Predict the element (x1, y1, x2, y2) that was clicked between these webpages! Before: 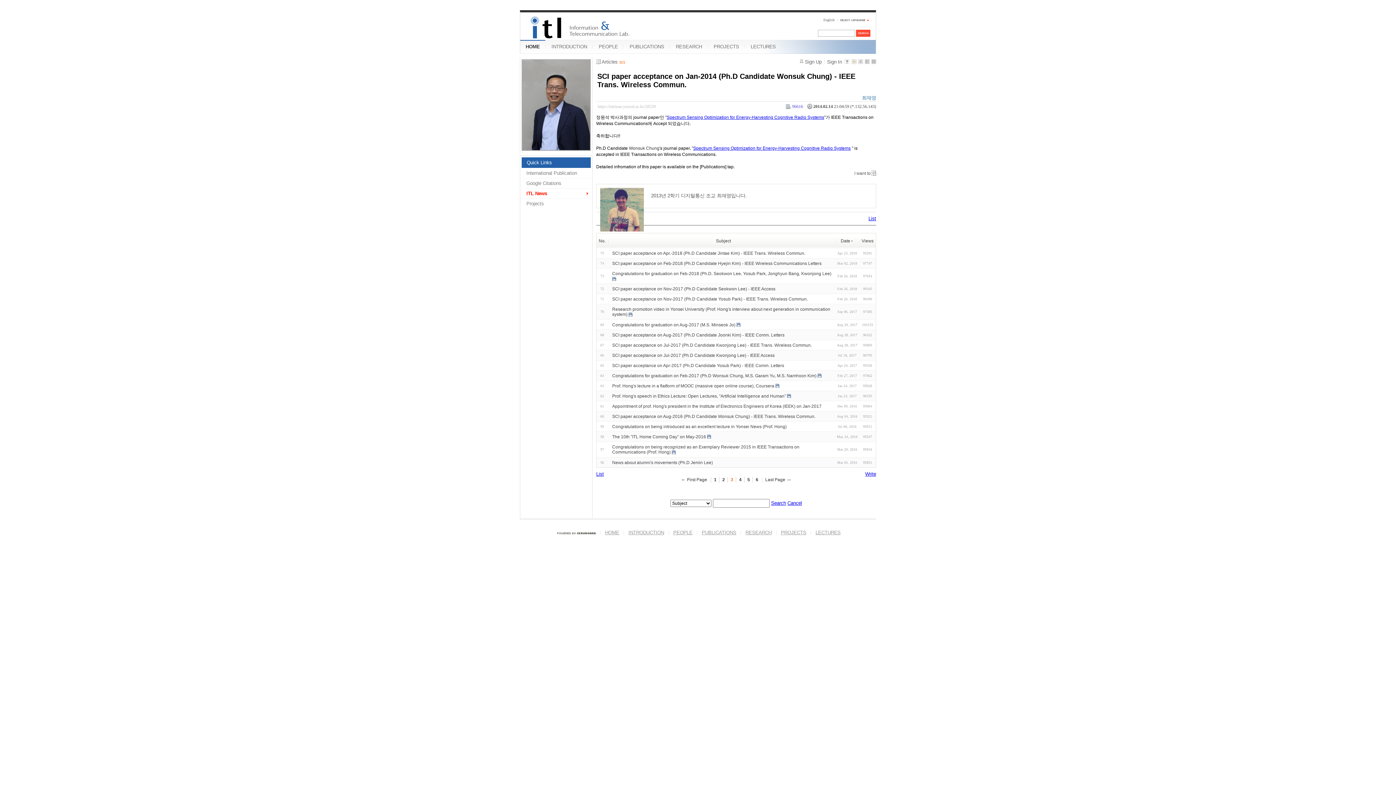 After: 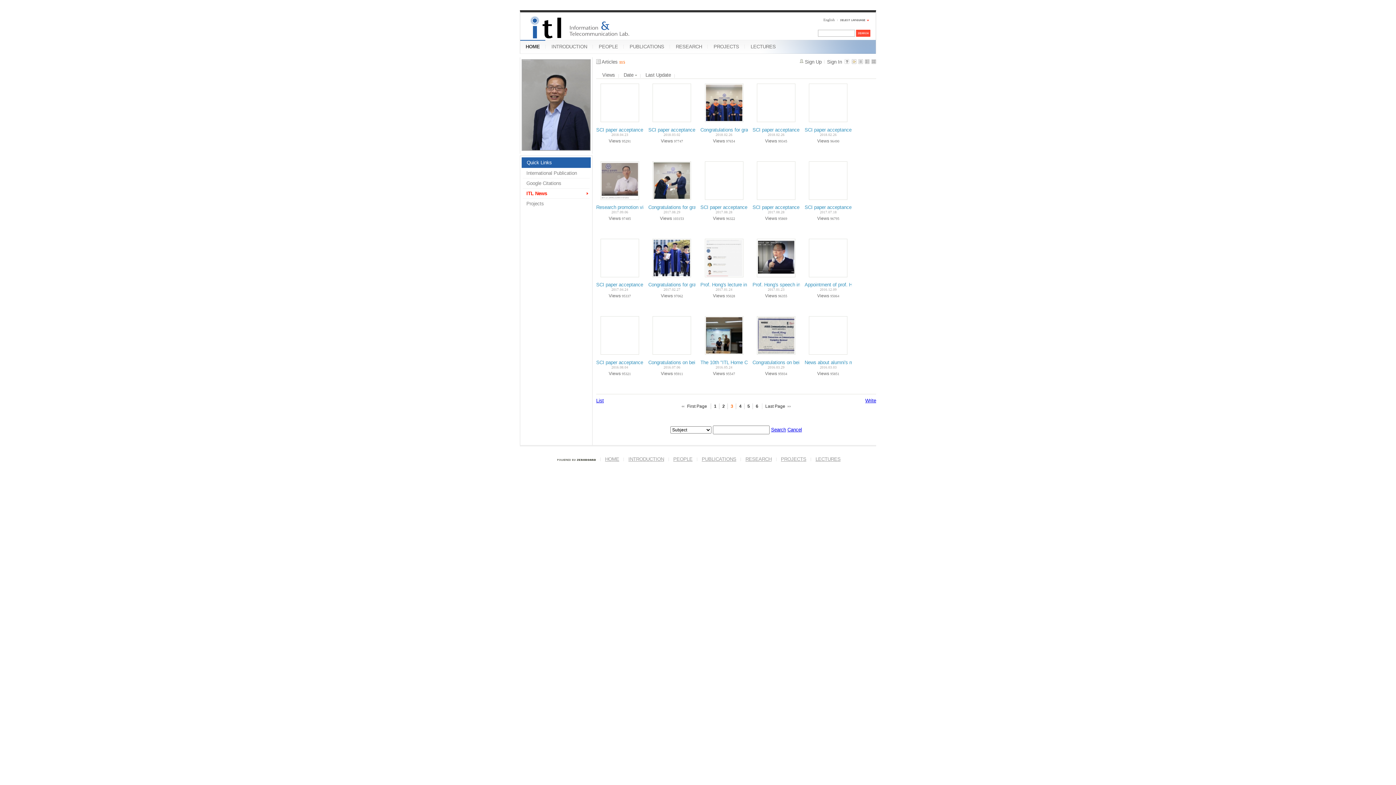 Action: bbox: (871, 59, 876, 65)